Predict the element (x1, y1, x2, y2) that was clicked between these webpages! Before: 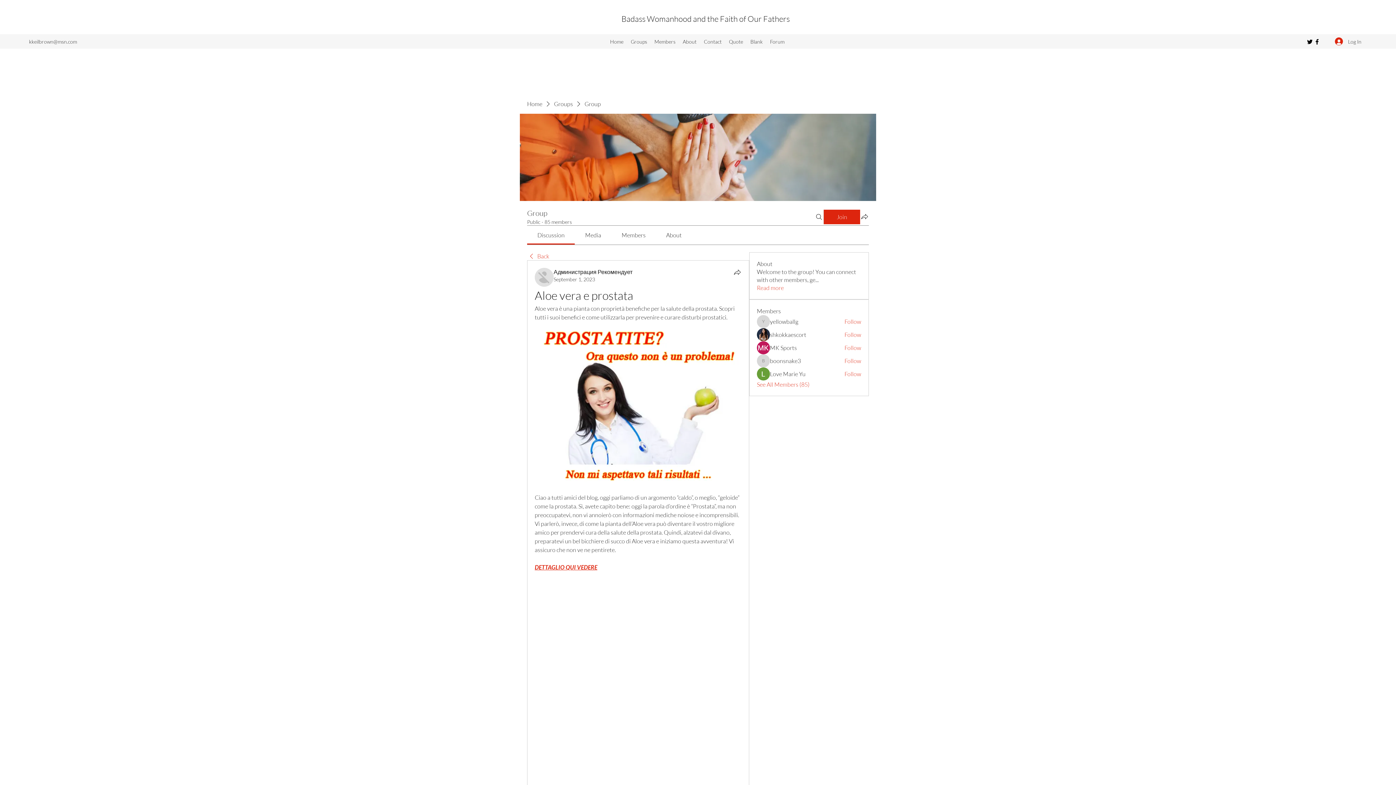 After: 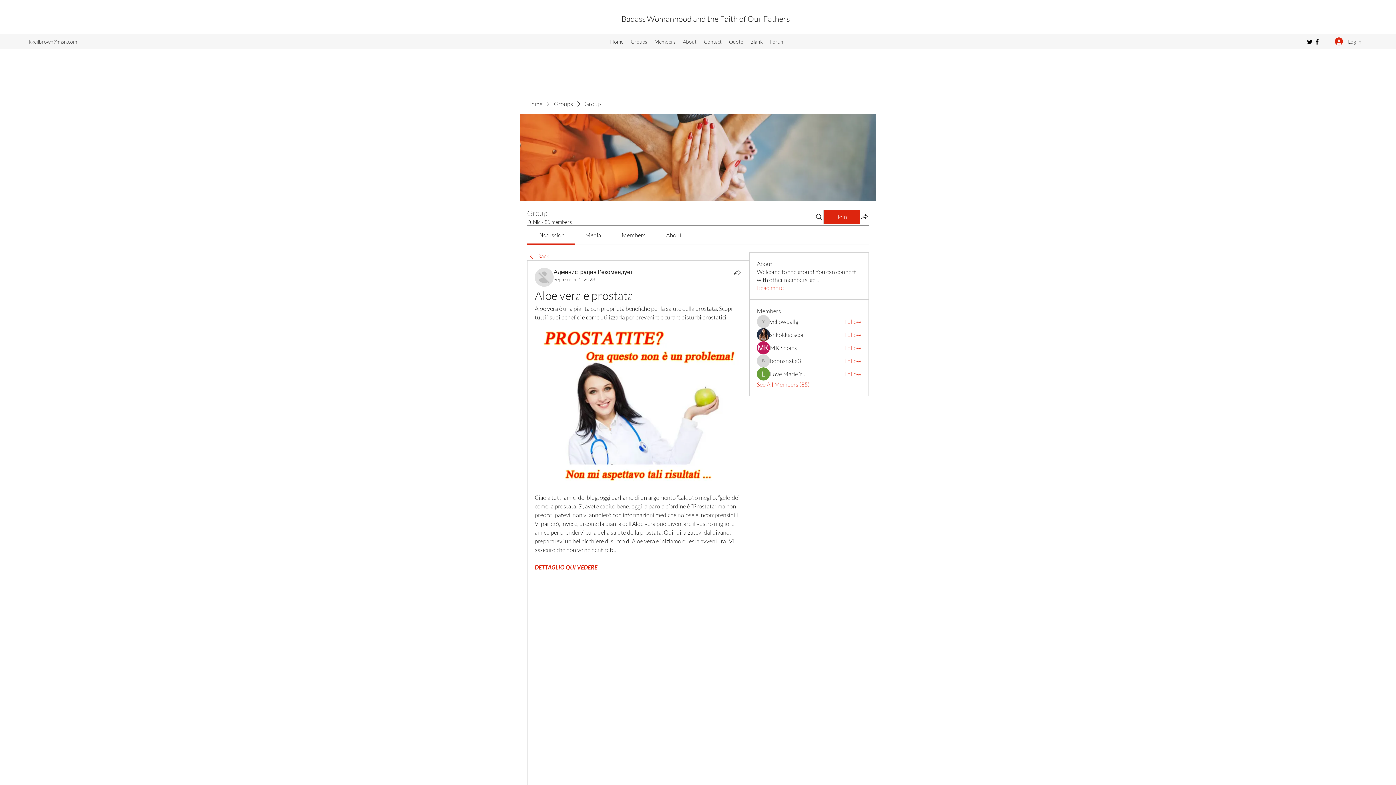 Action: bbox: (1306, 38, 1313, 45) label: Twitter